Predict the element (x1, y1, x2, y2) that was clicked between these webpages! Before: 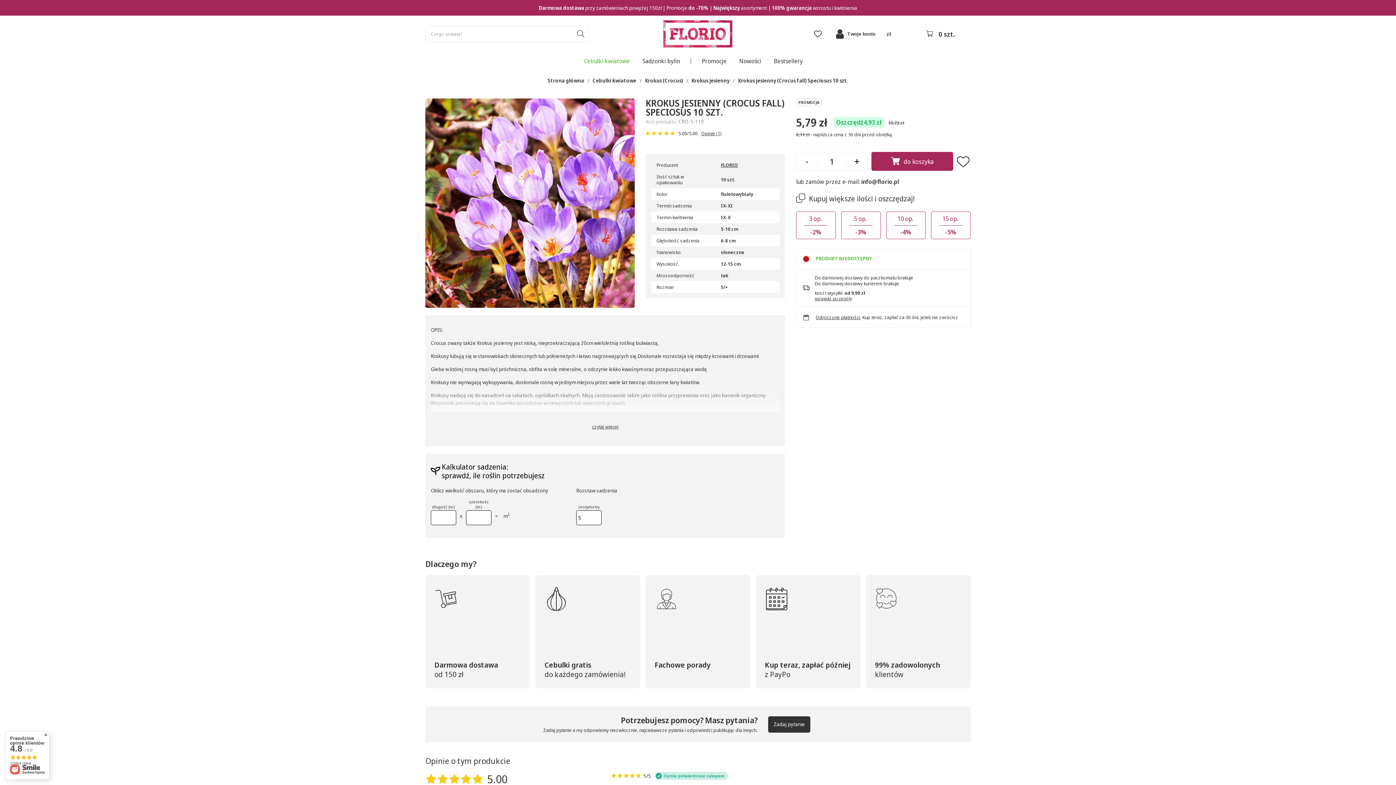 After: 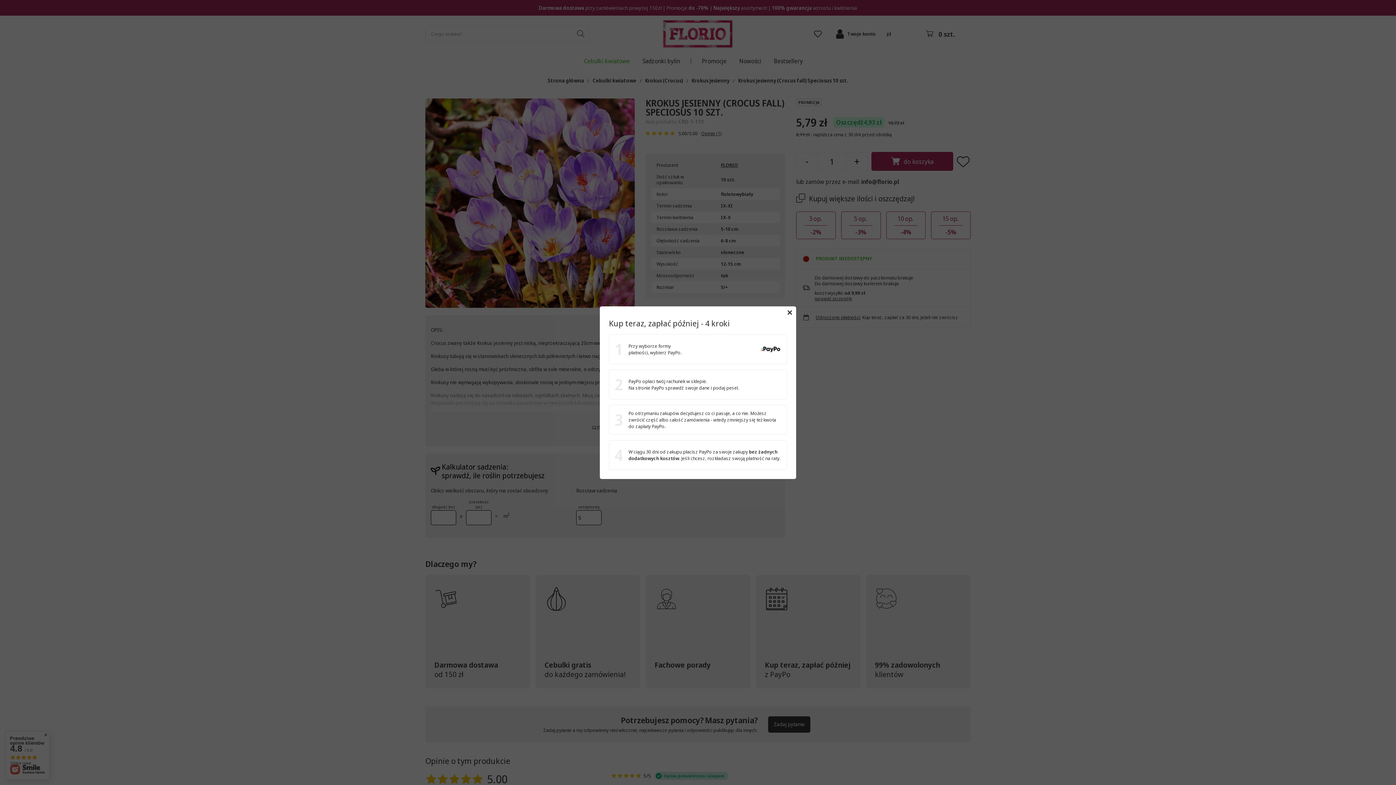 Action: bbox: (816, 314, 860, 320) label: Odroczone płatności